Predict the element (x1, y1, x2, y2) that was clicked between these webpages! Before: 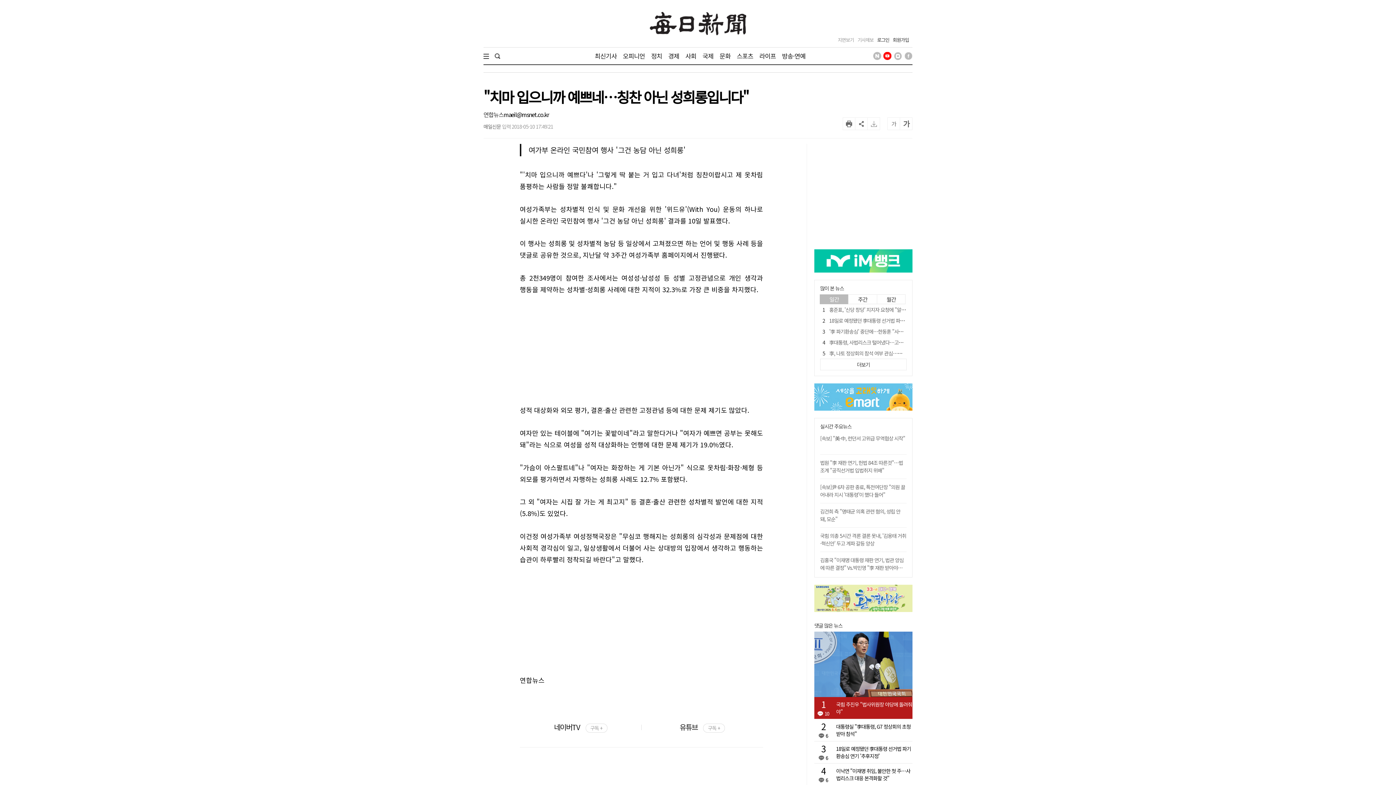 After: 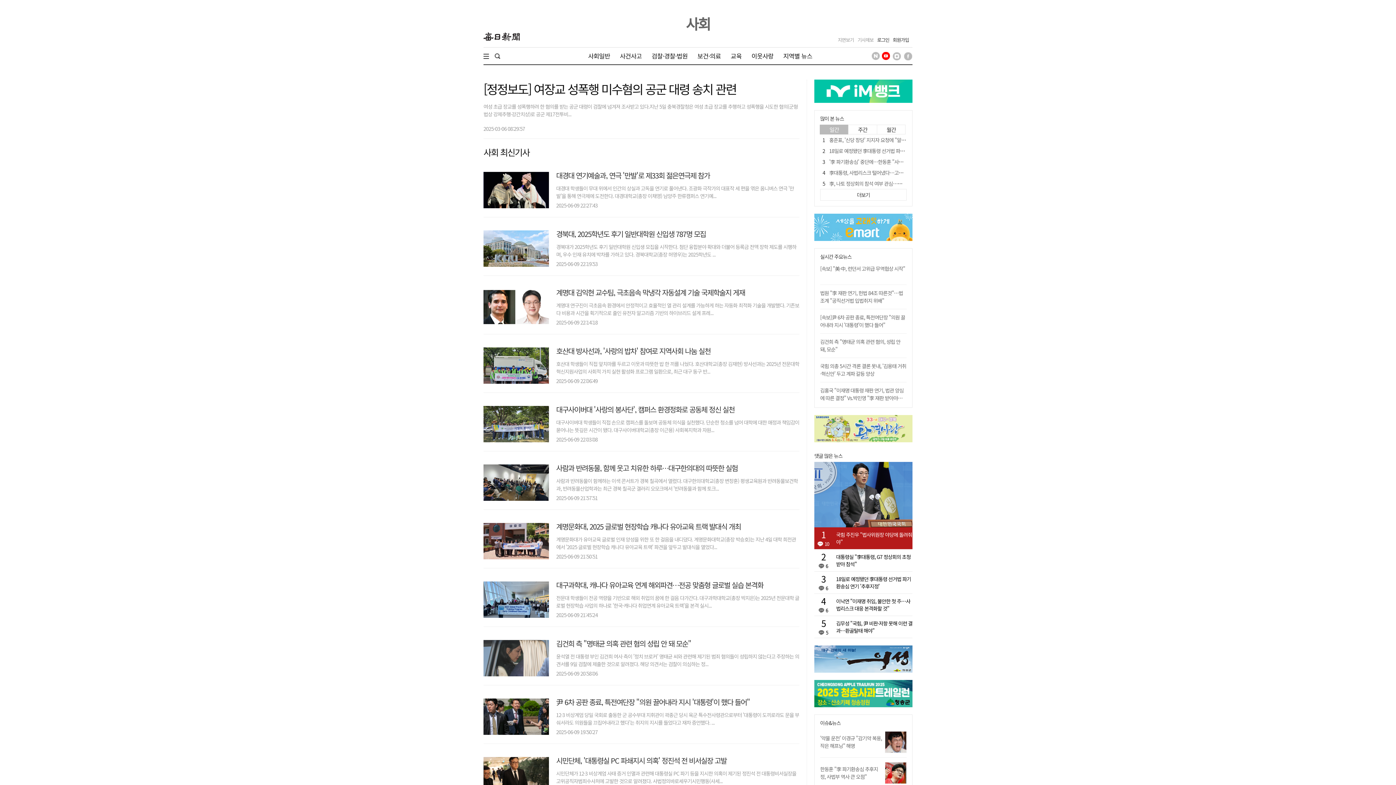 Action: bbox: (685, 47, 696, 64) label: 사회